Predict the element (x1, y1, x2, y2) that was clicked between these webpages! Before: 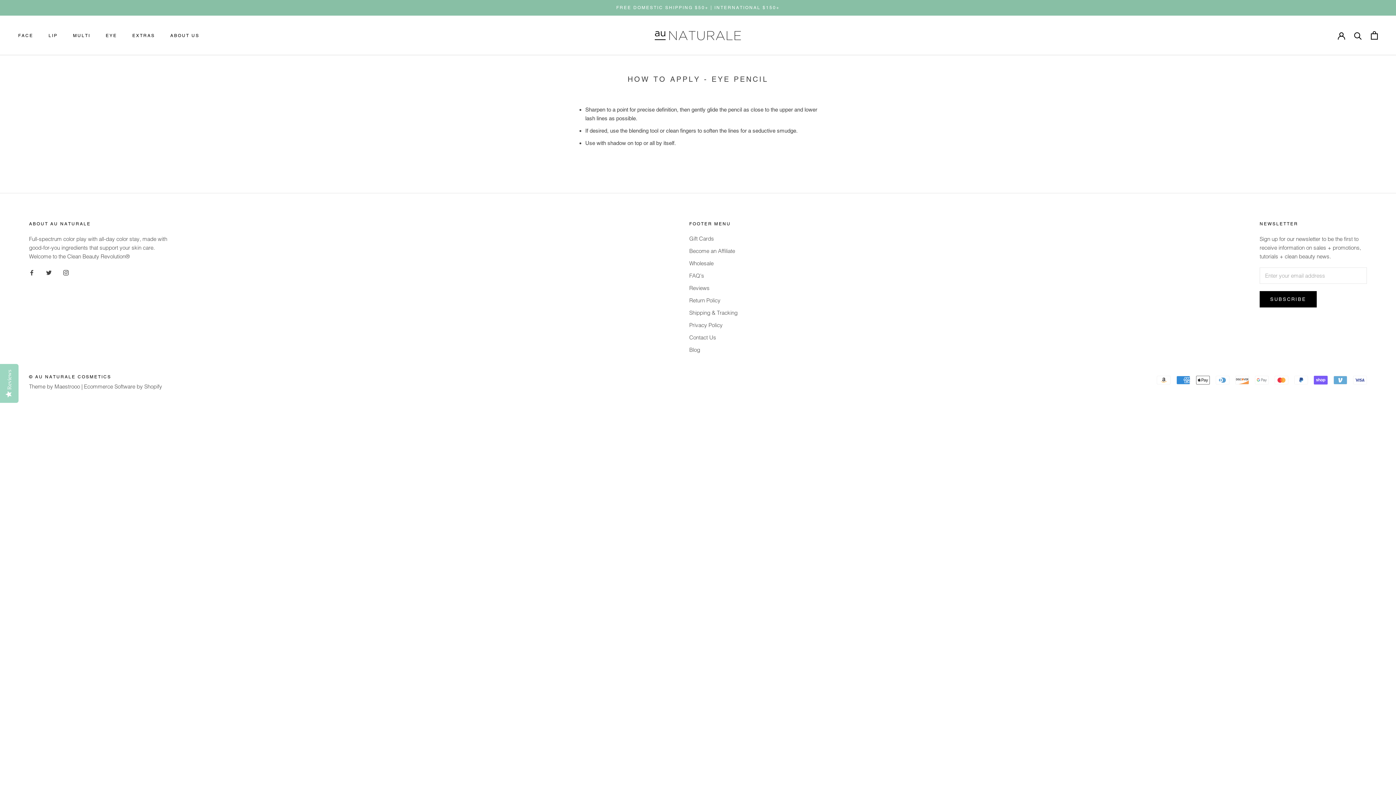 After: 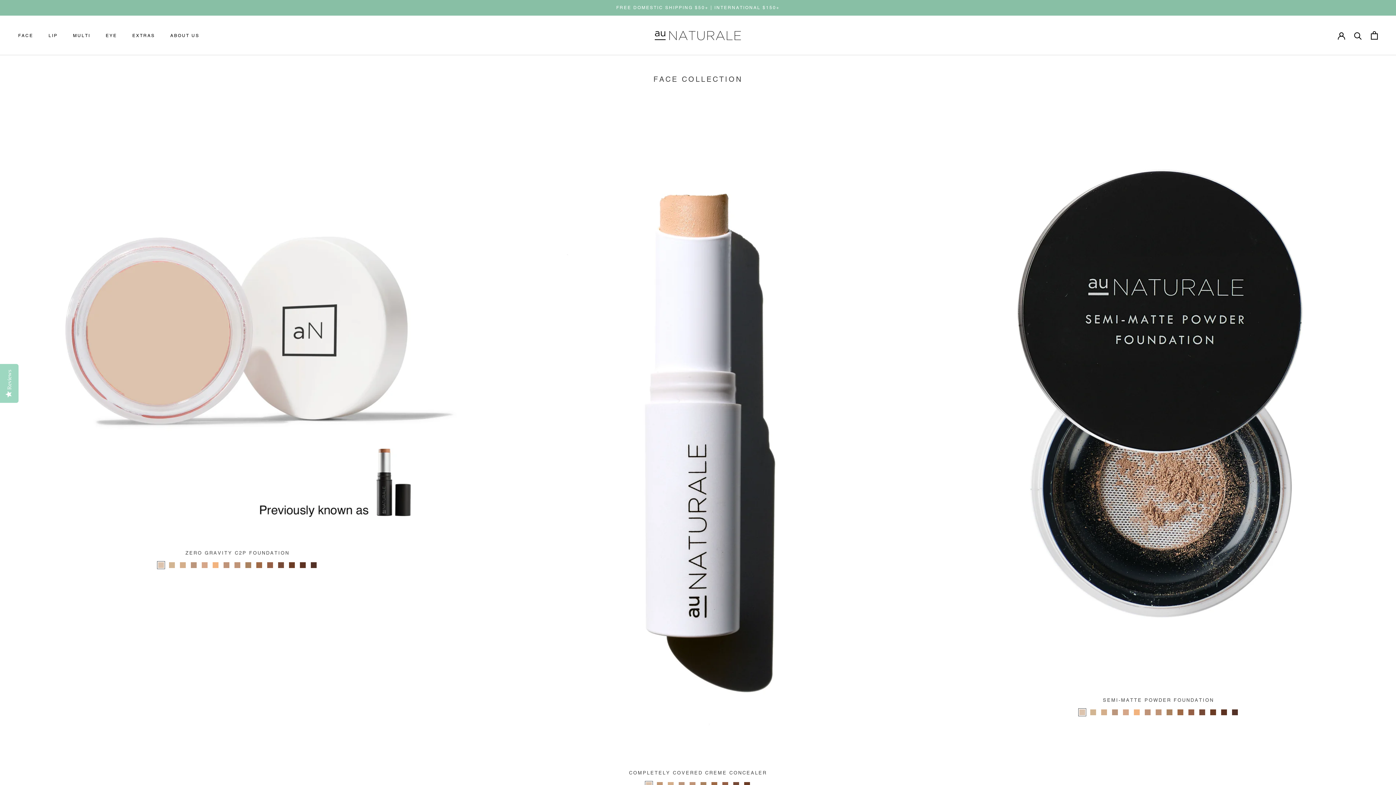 Action: bbox: (18, 33, 33, 38) label: FACE